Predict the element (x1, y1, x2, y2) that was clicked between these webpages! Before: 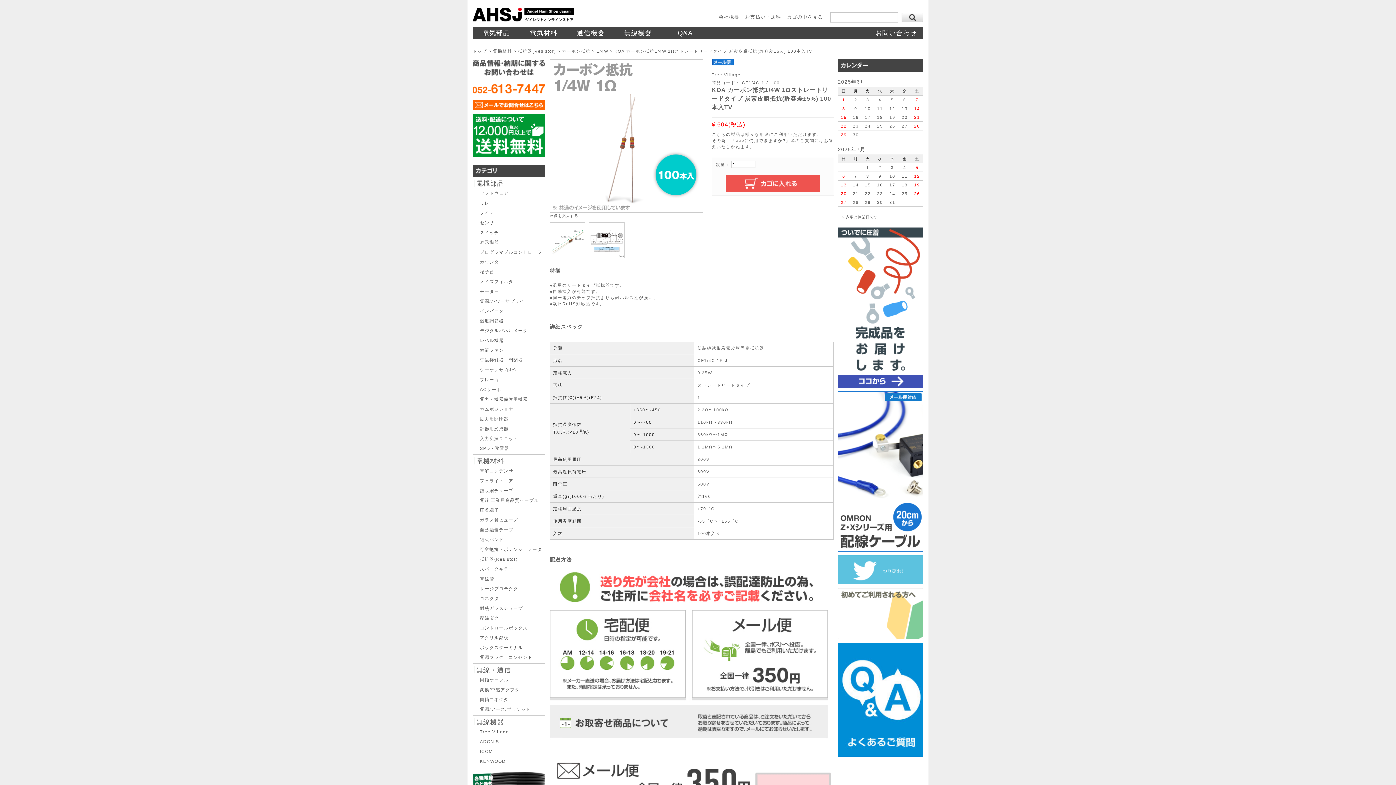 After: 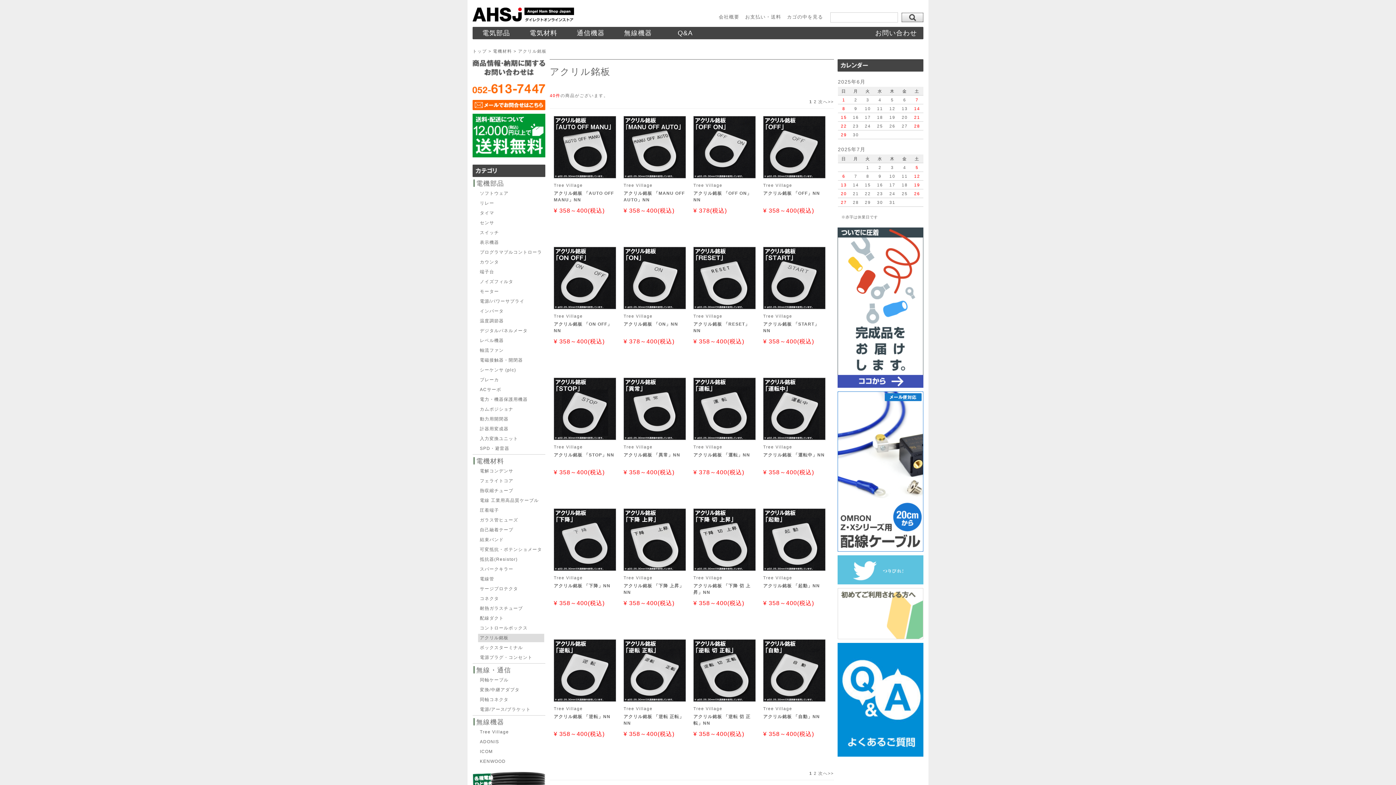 Action: label: アクリル銘板 bbox: (478, 634, 544, 642)